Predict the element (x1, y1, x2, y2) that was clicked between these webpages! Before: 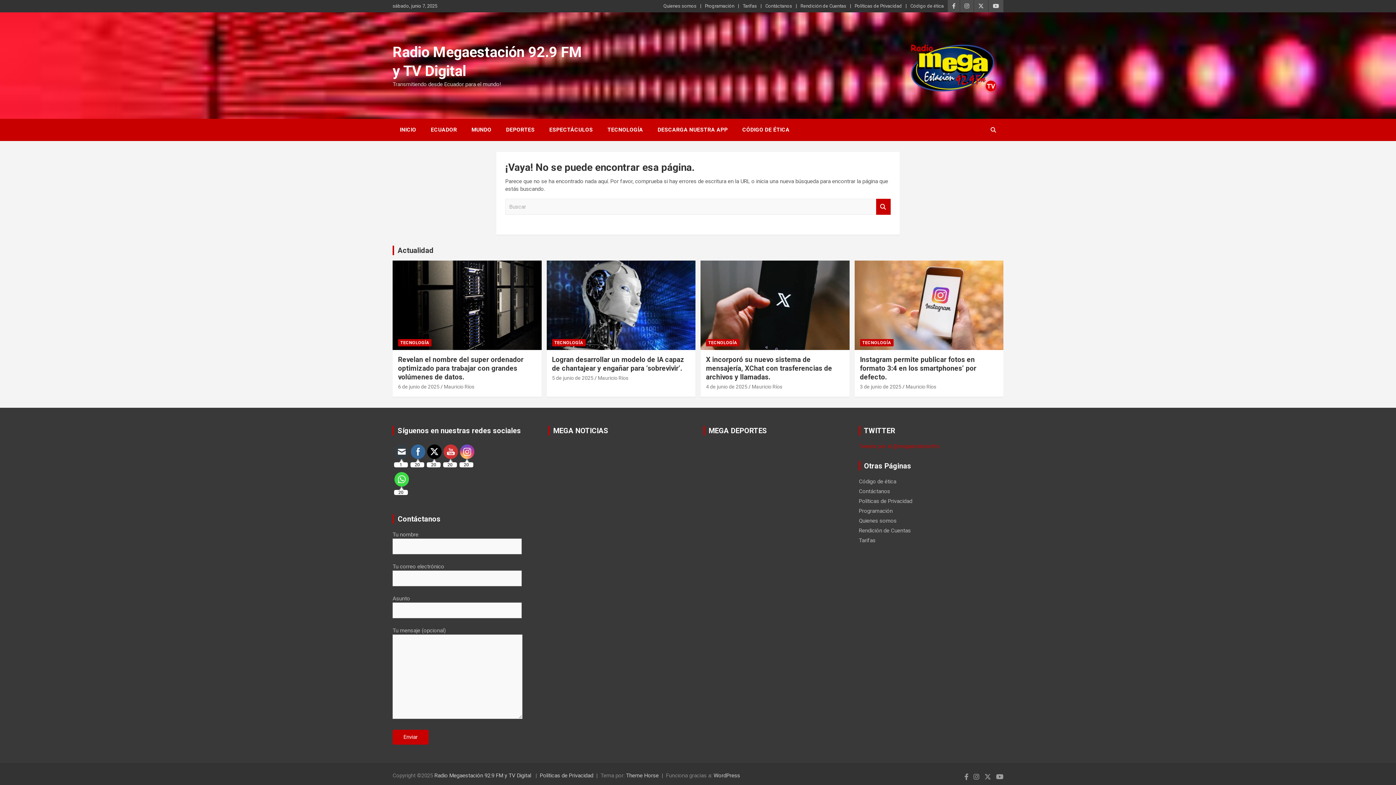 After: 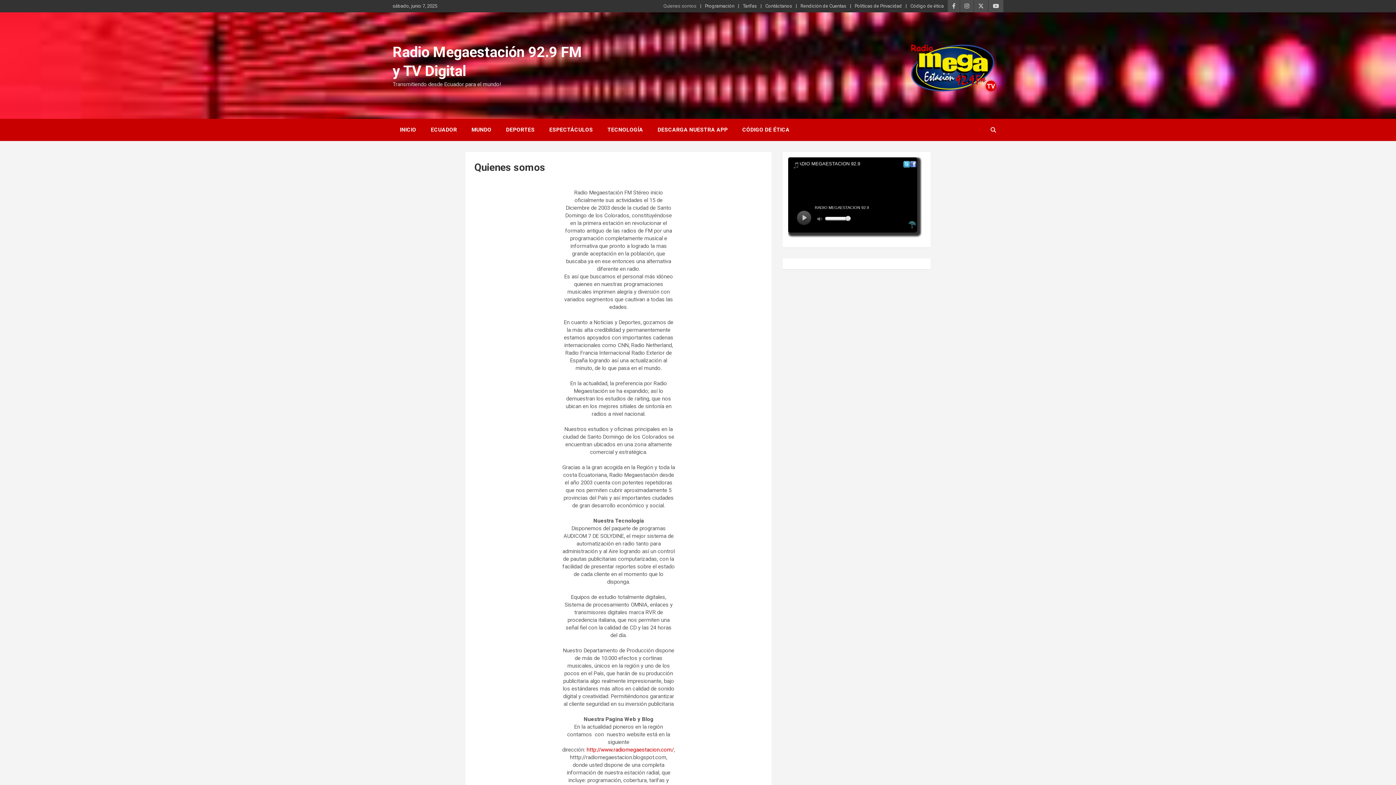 Action: bbox: (859, 517, 896, 524) label: Quienes somos